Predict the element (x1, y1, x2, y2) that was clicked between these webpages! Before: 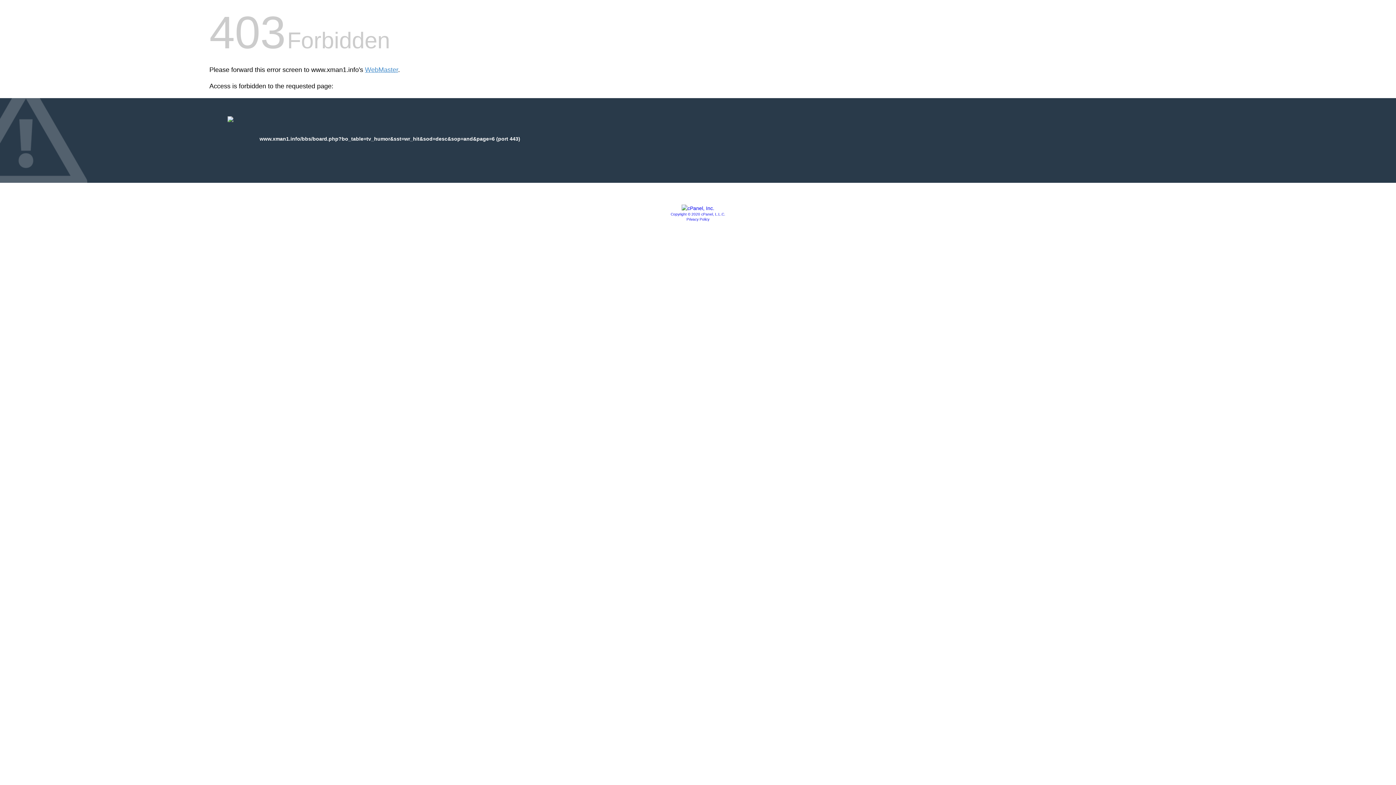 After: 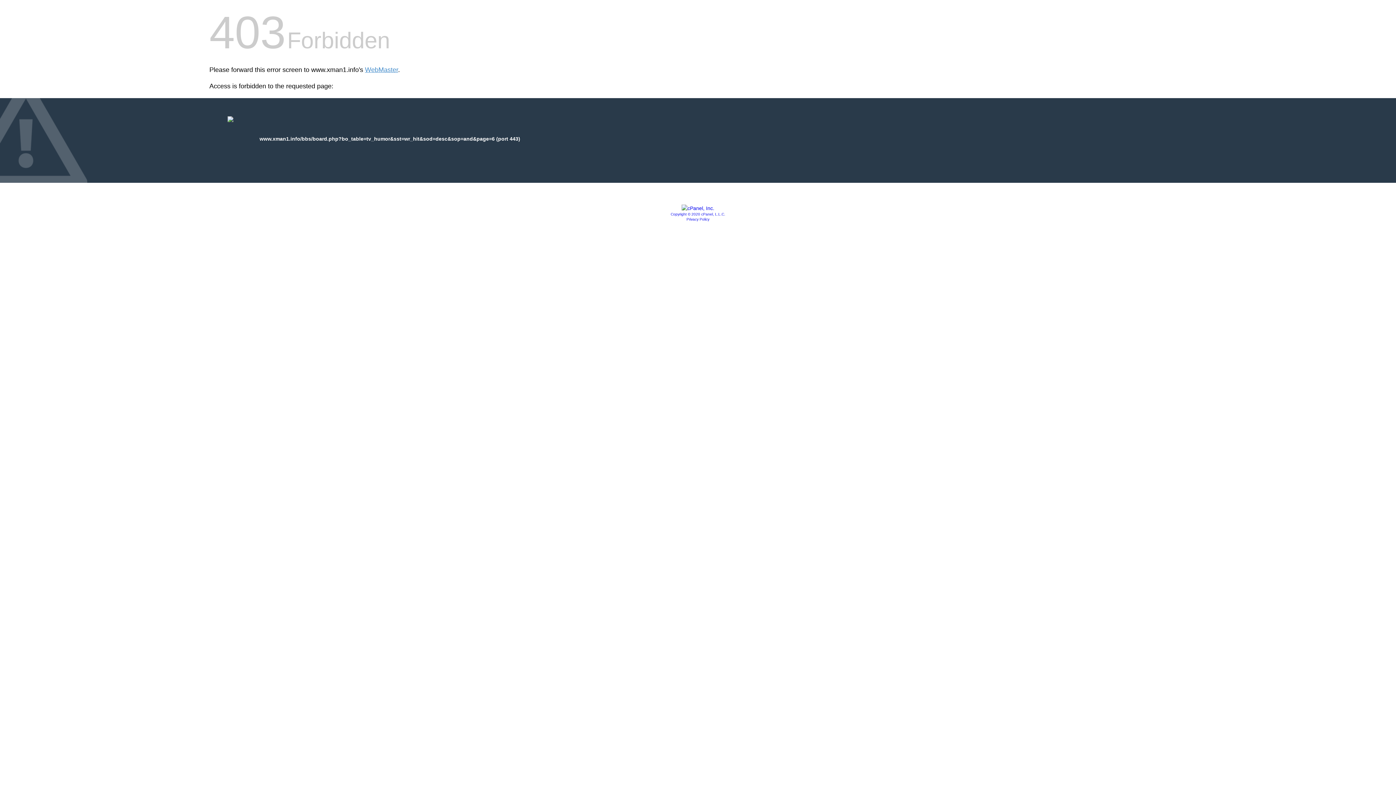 Action: bbox: (681, 205, 714, 211)